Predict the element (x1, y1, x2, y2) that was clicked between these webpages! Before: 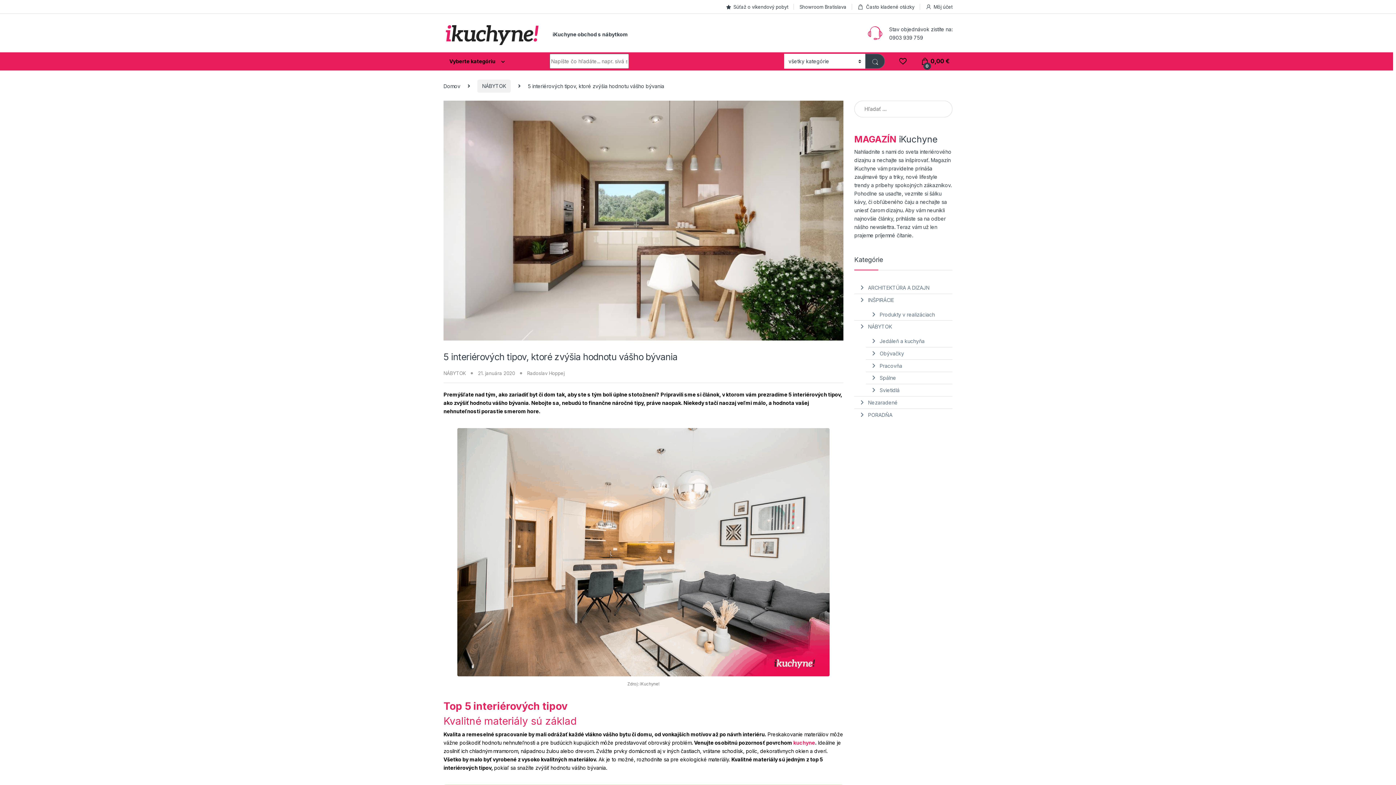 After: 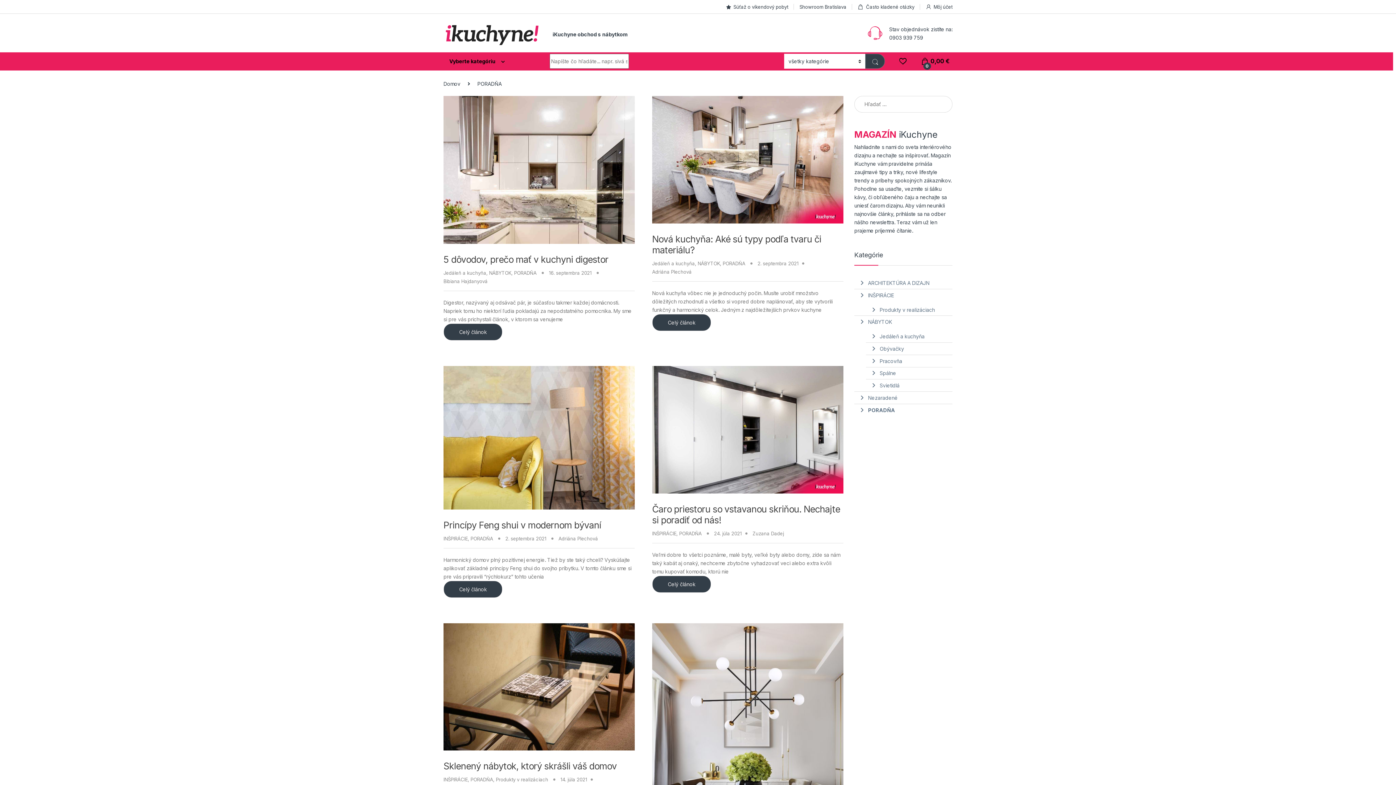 Action: bbox: (868, 409, 892, 420) label: PORADŇA